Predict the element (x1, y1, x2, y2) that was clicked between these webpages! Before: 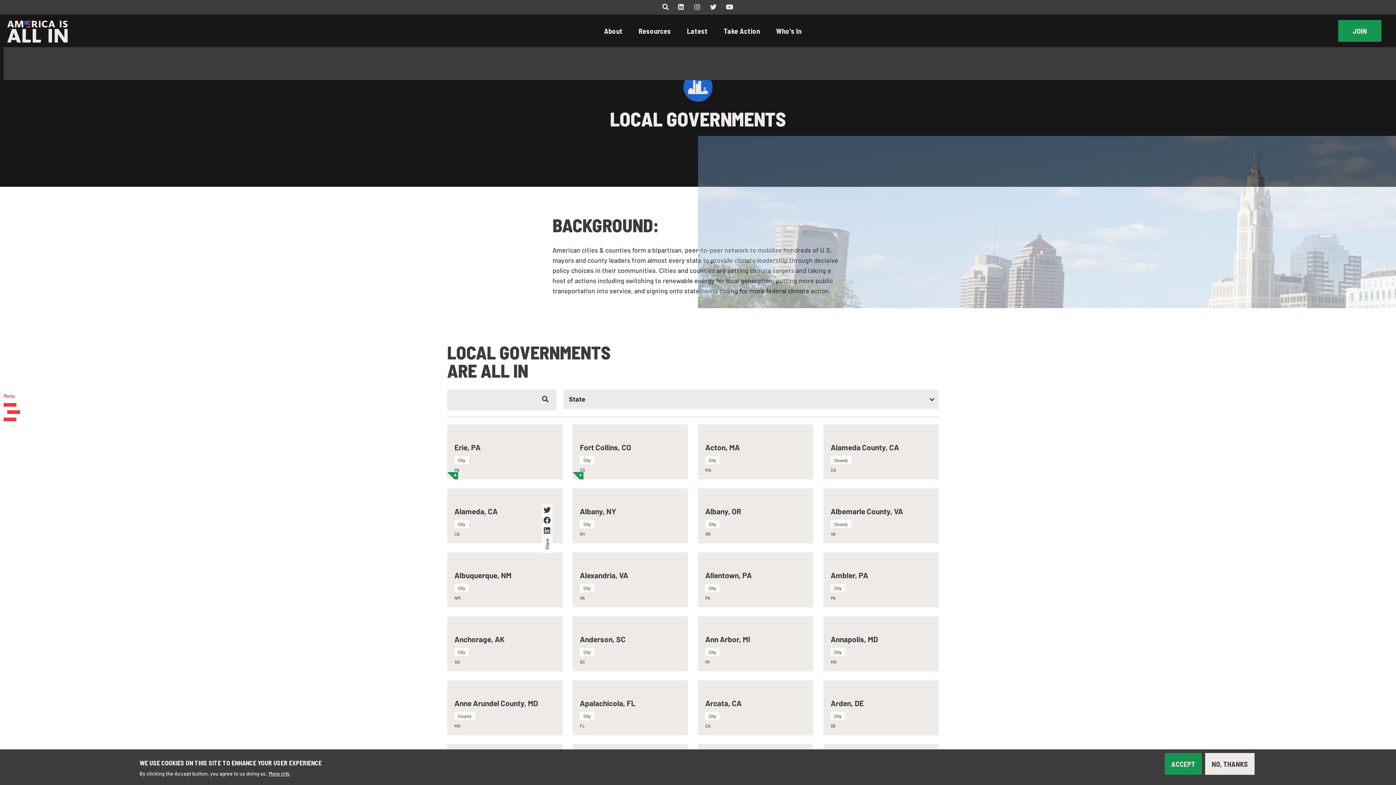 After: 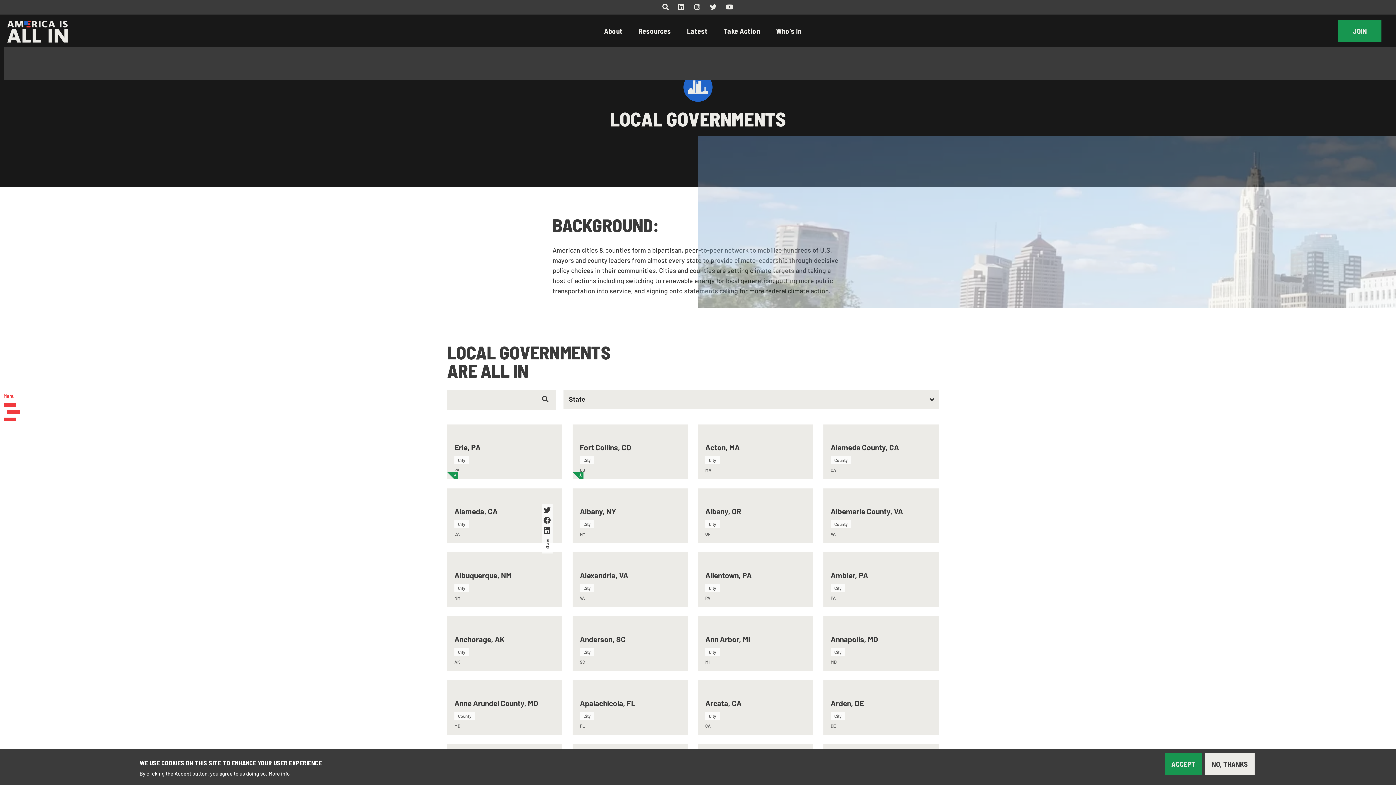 Action: bbox: (823, 616, 939, 671) label: Annapolis, MD
City
MD